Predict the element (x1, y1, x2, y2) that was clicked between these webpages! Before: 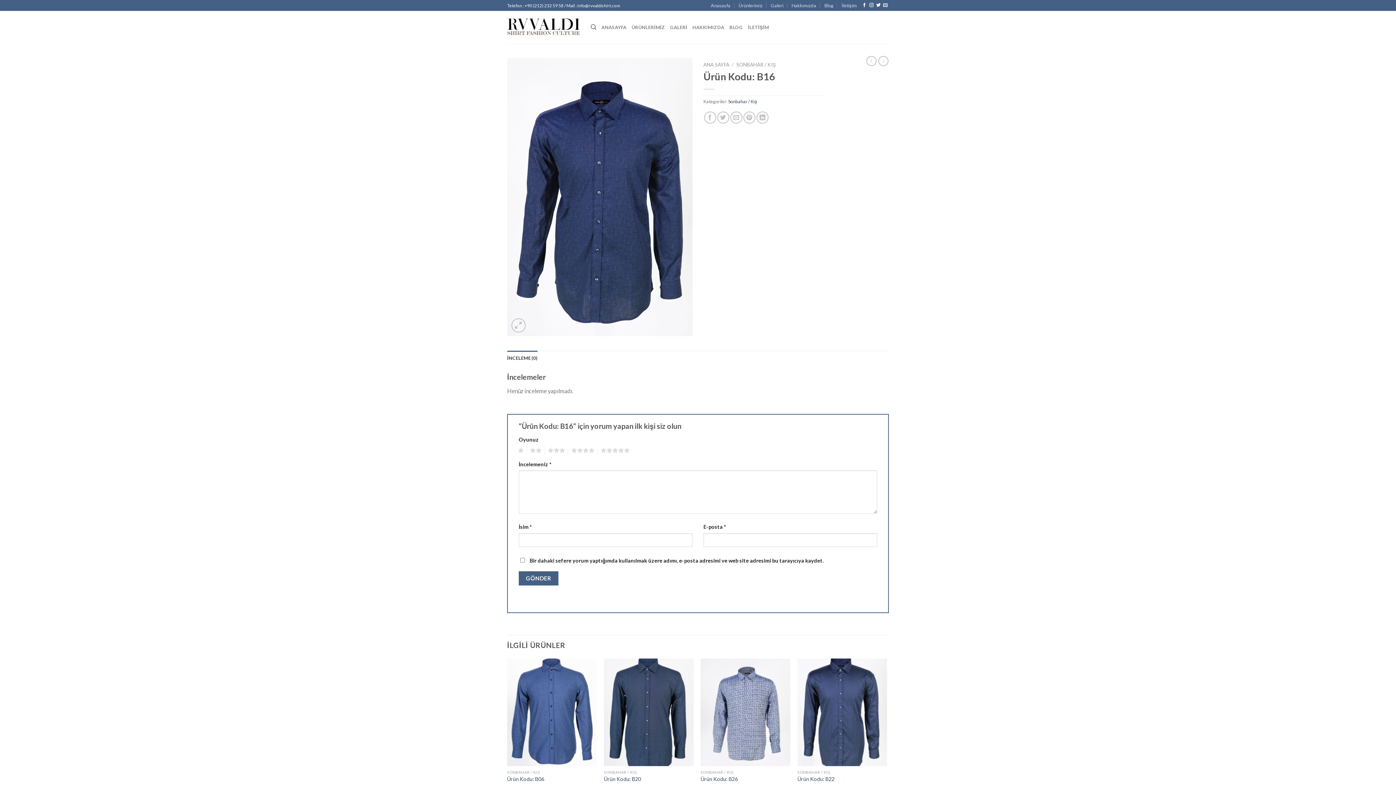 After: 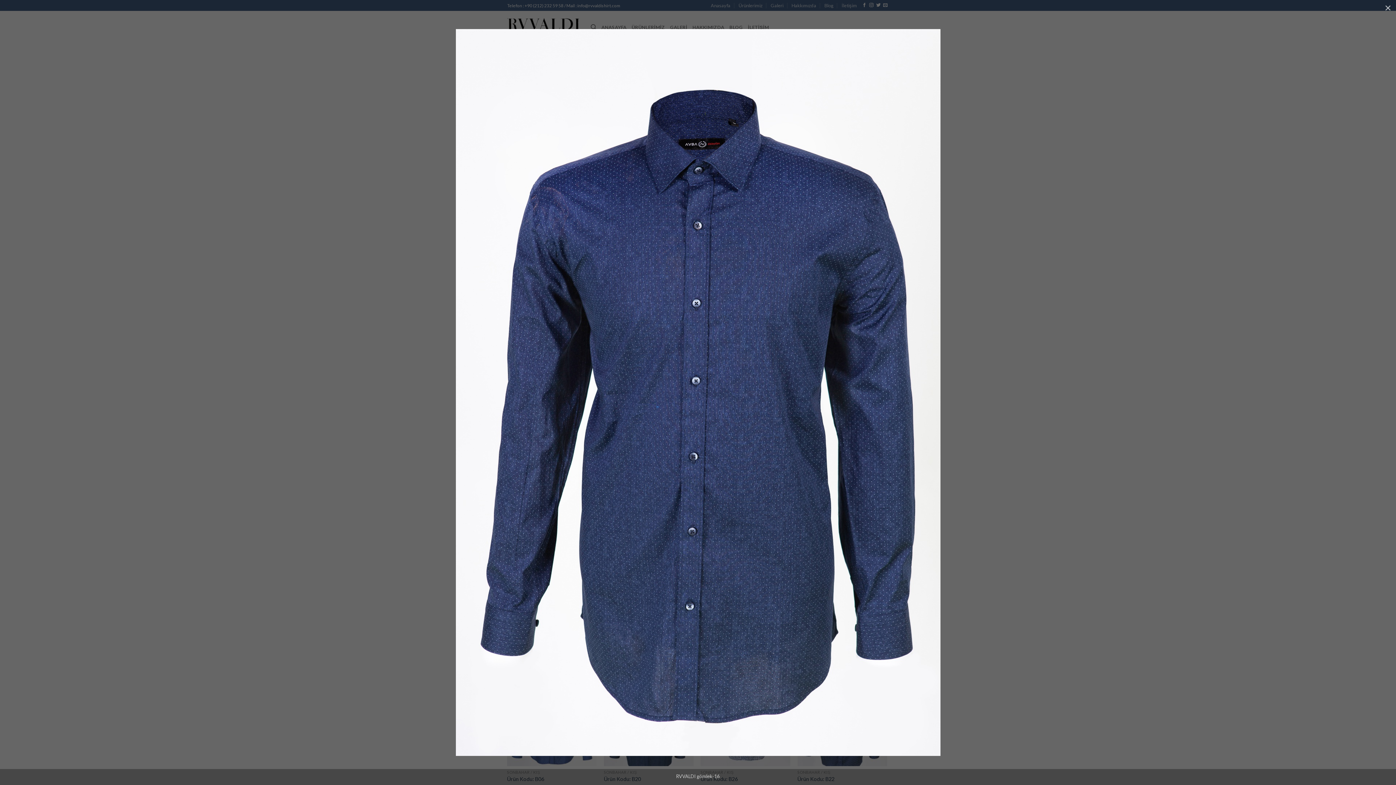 Action: bbox: (507, 192, 692, 199)